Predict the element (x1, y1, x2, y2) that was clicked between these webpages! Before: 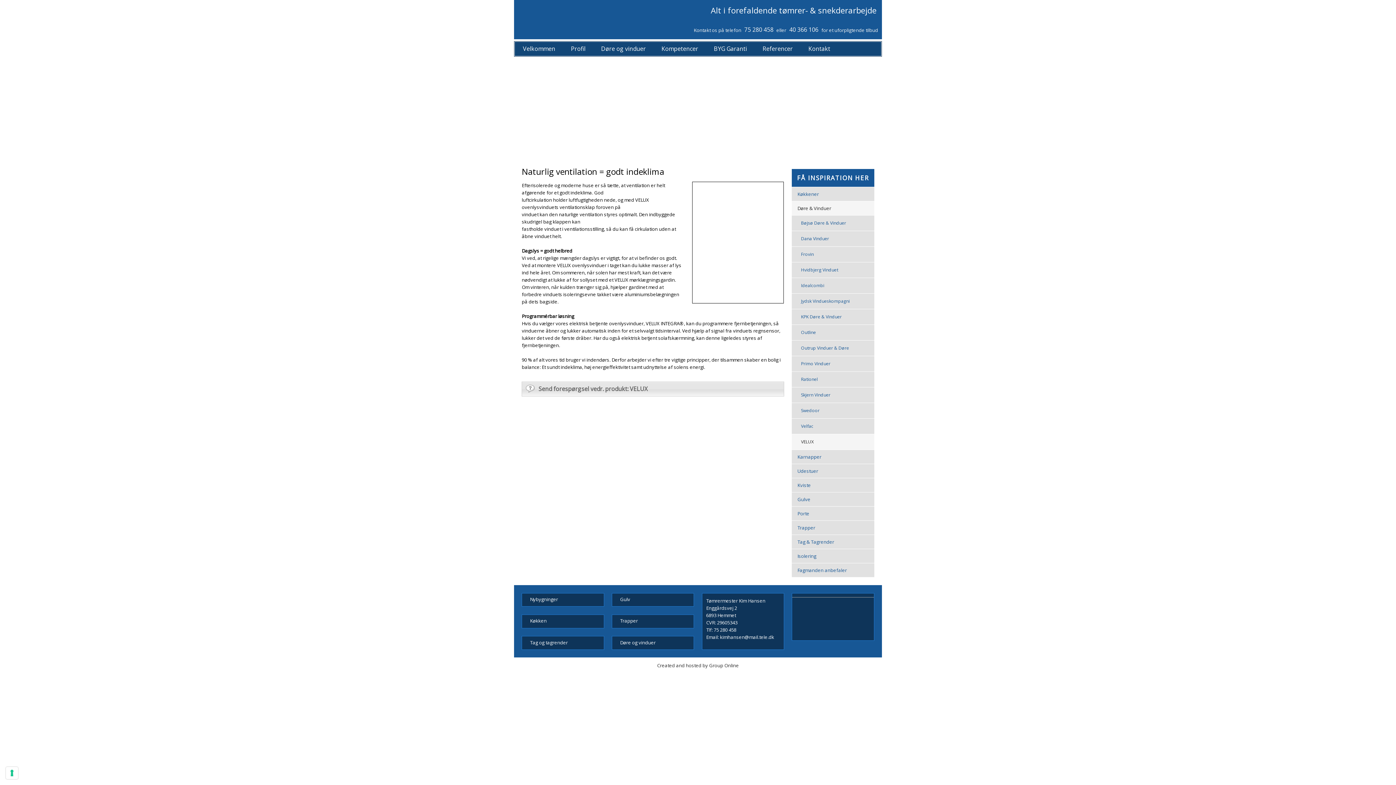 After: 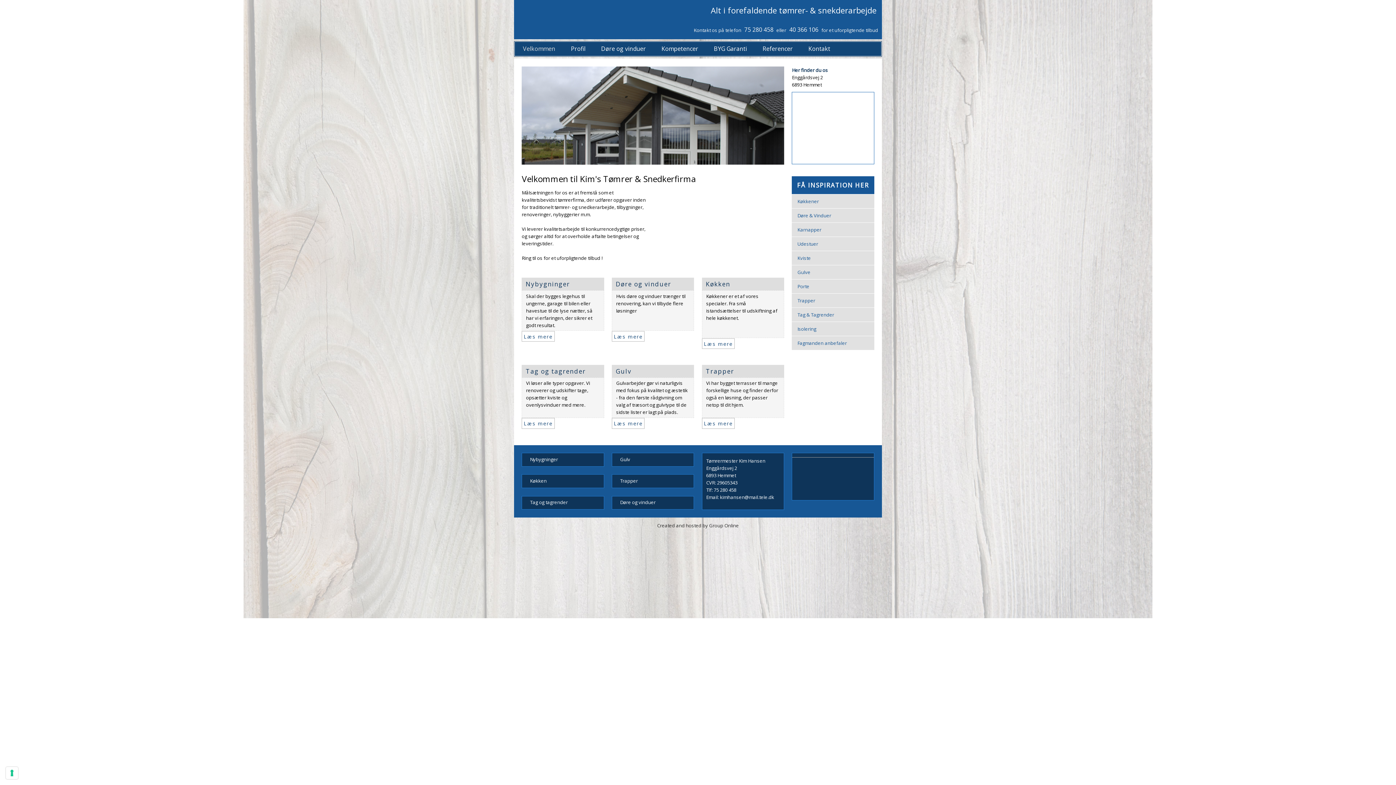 Action: label: Velkommen bbox: (515, 42, 563, 55)